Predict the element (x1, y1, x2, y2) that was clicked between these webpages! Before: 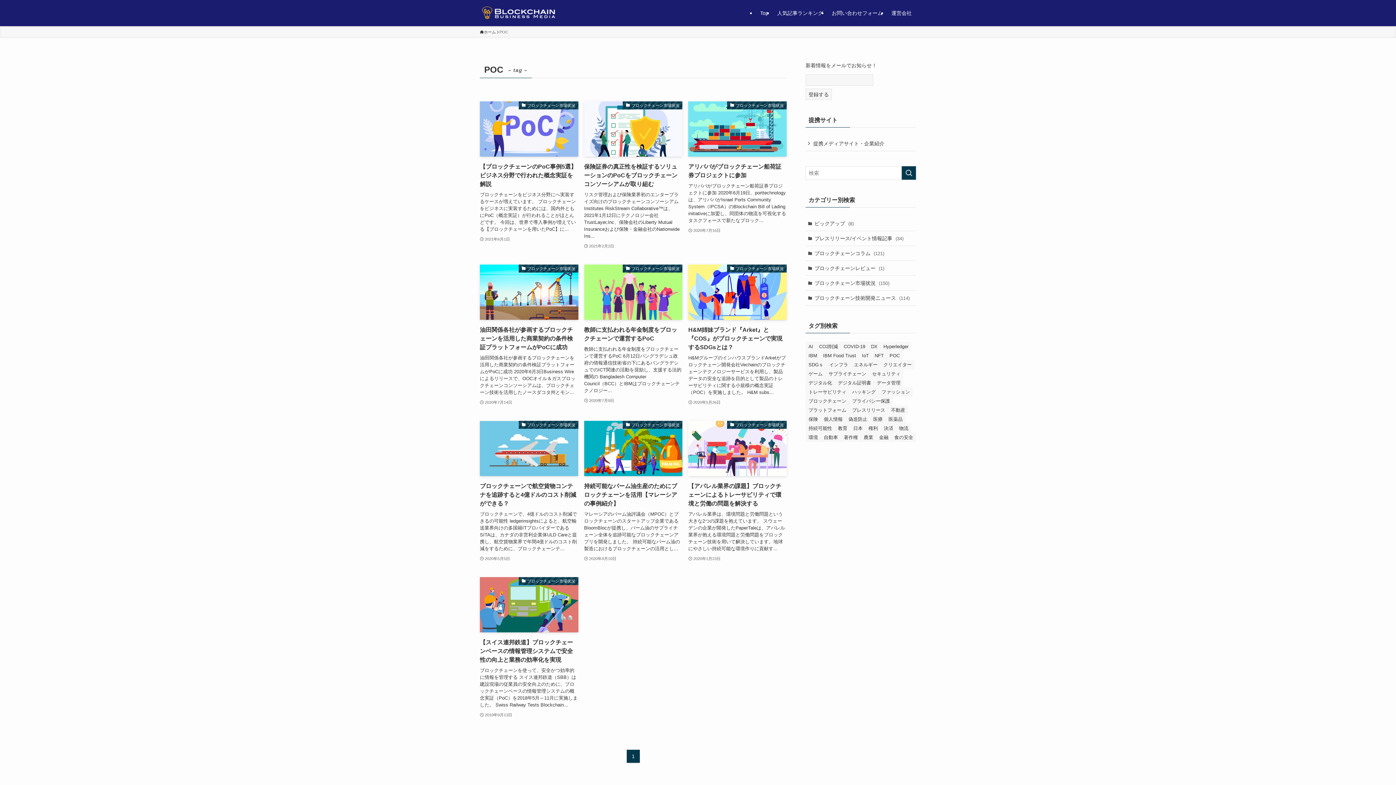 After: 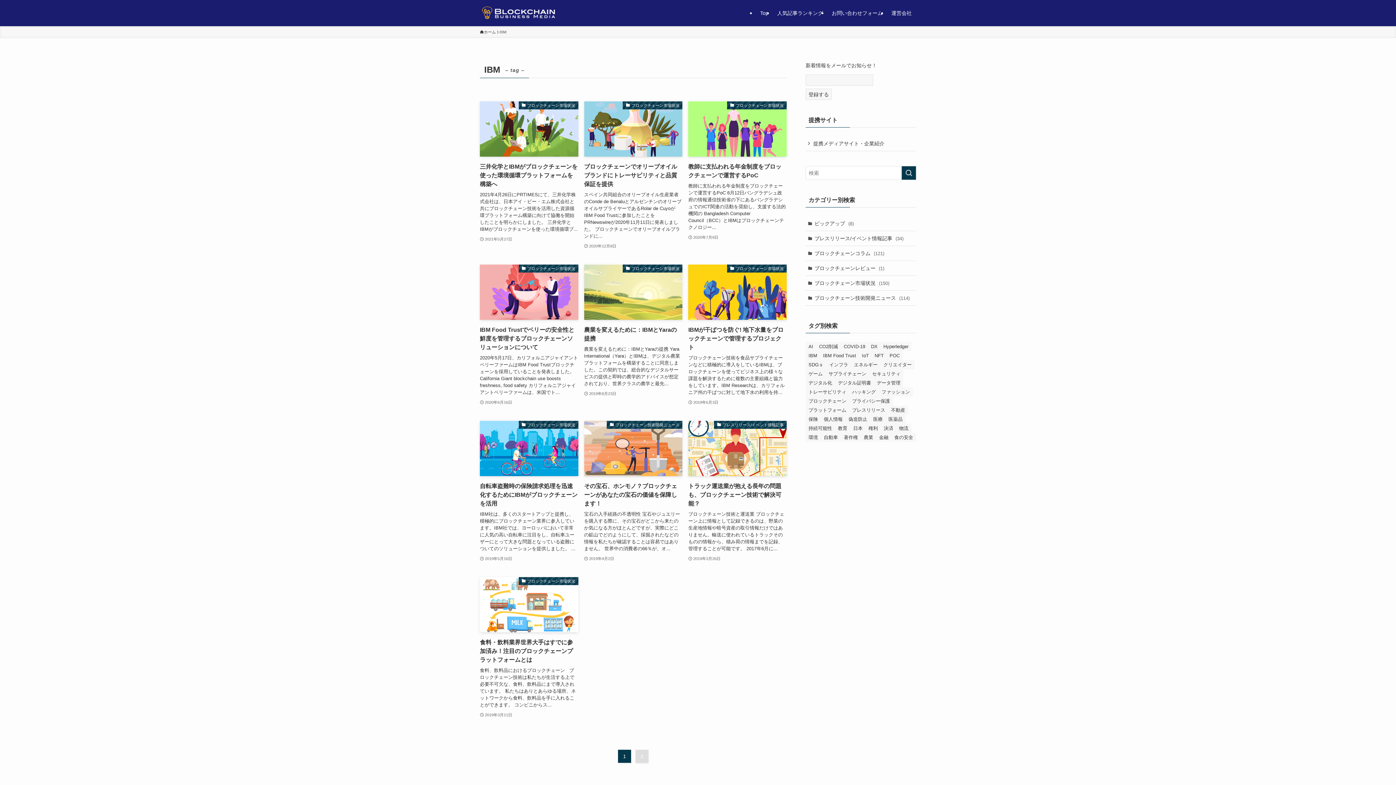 Action: label: IBM (11個の項目) bbox: (805, 351, 820, 360)